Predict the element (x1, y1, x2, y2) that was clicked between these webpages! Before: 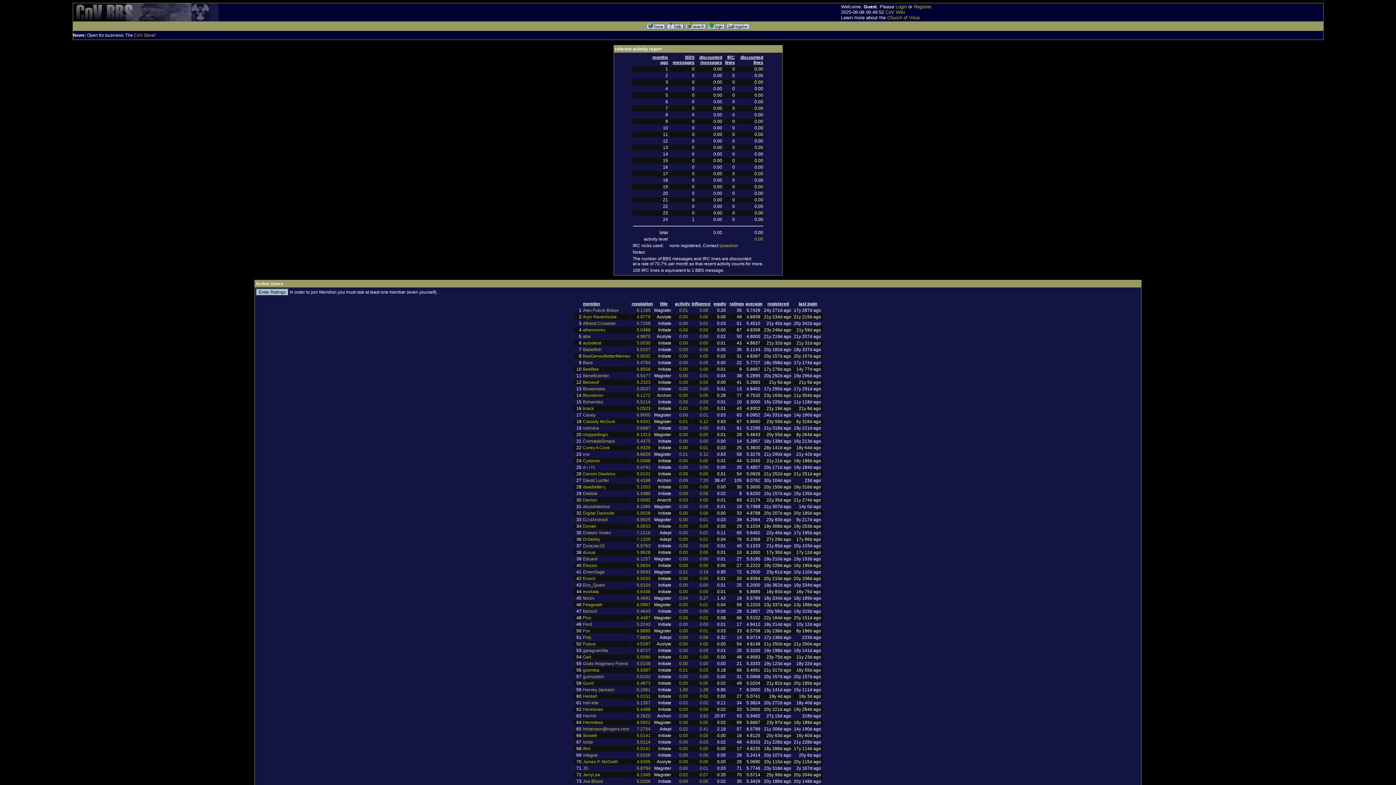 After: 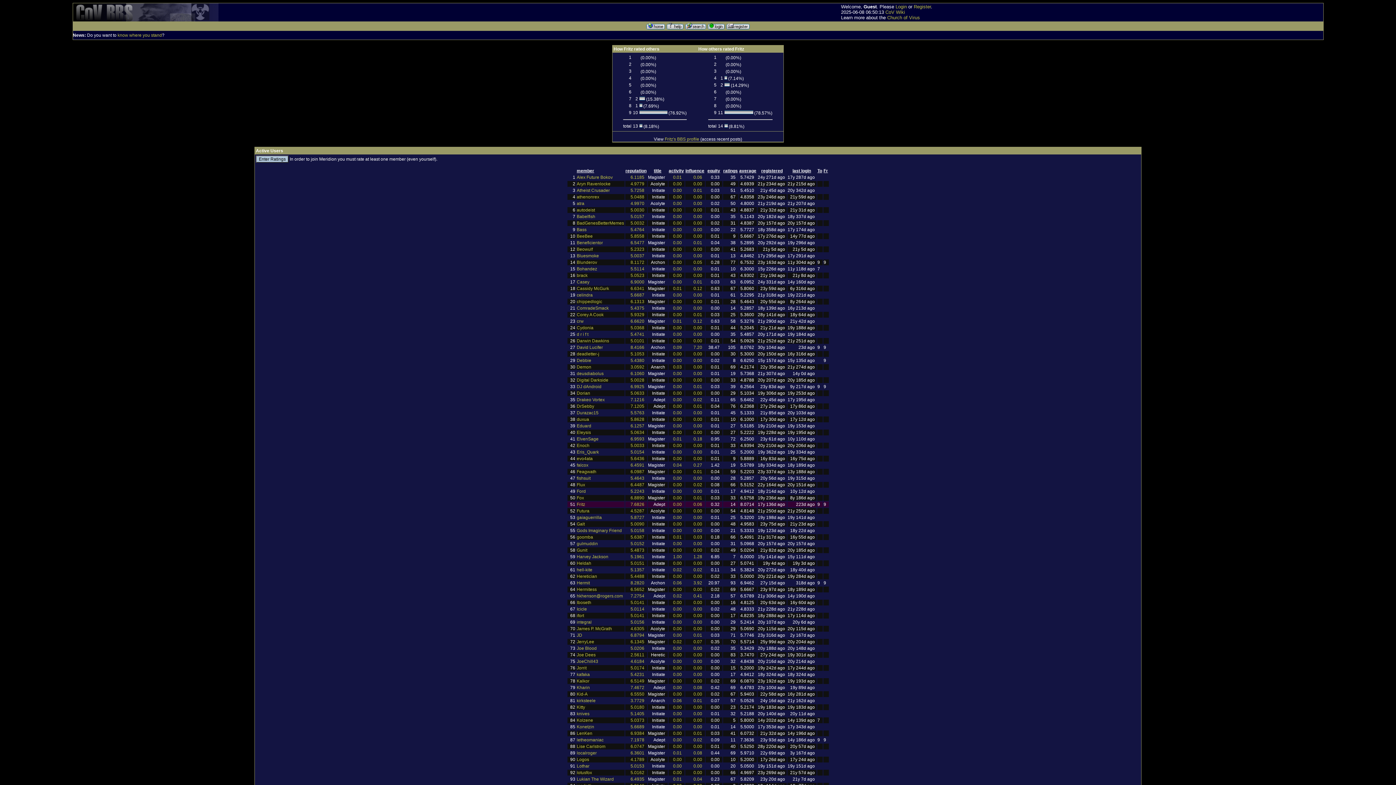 Action: label: 7.6826 bbox: (636, 635, 650, 640)